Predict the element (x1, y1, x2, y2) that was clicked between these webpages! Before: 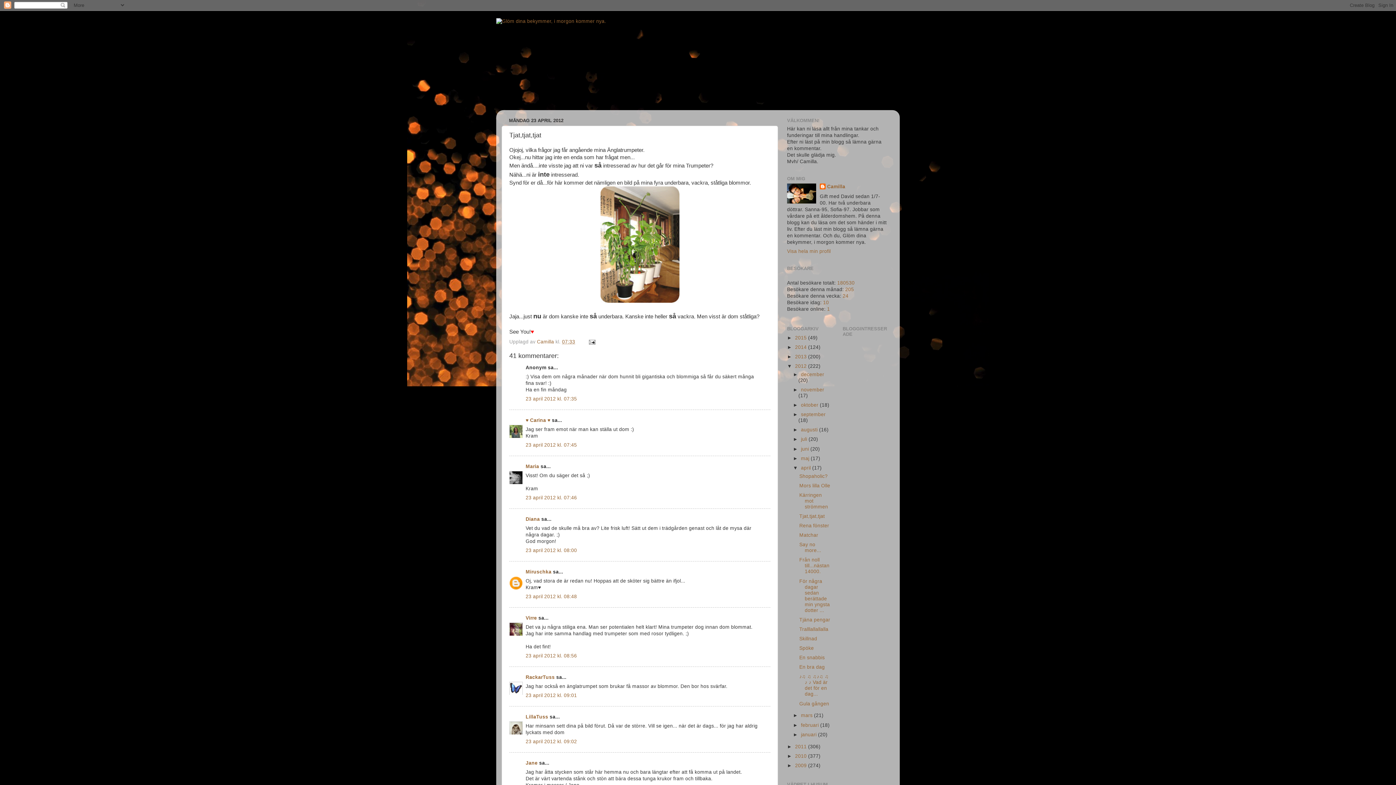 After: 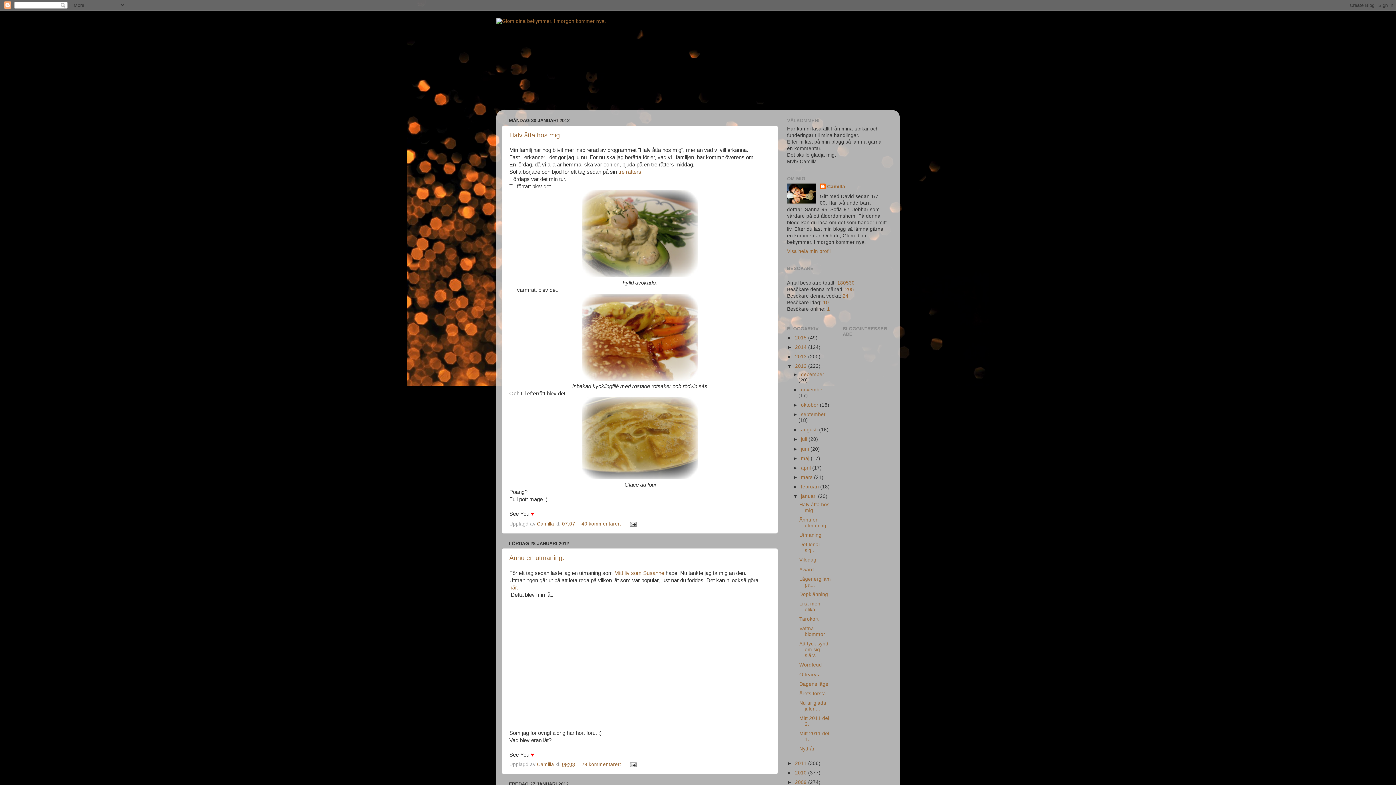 Action: label: januari  bbox: (801, 732, 818, 737)